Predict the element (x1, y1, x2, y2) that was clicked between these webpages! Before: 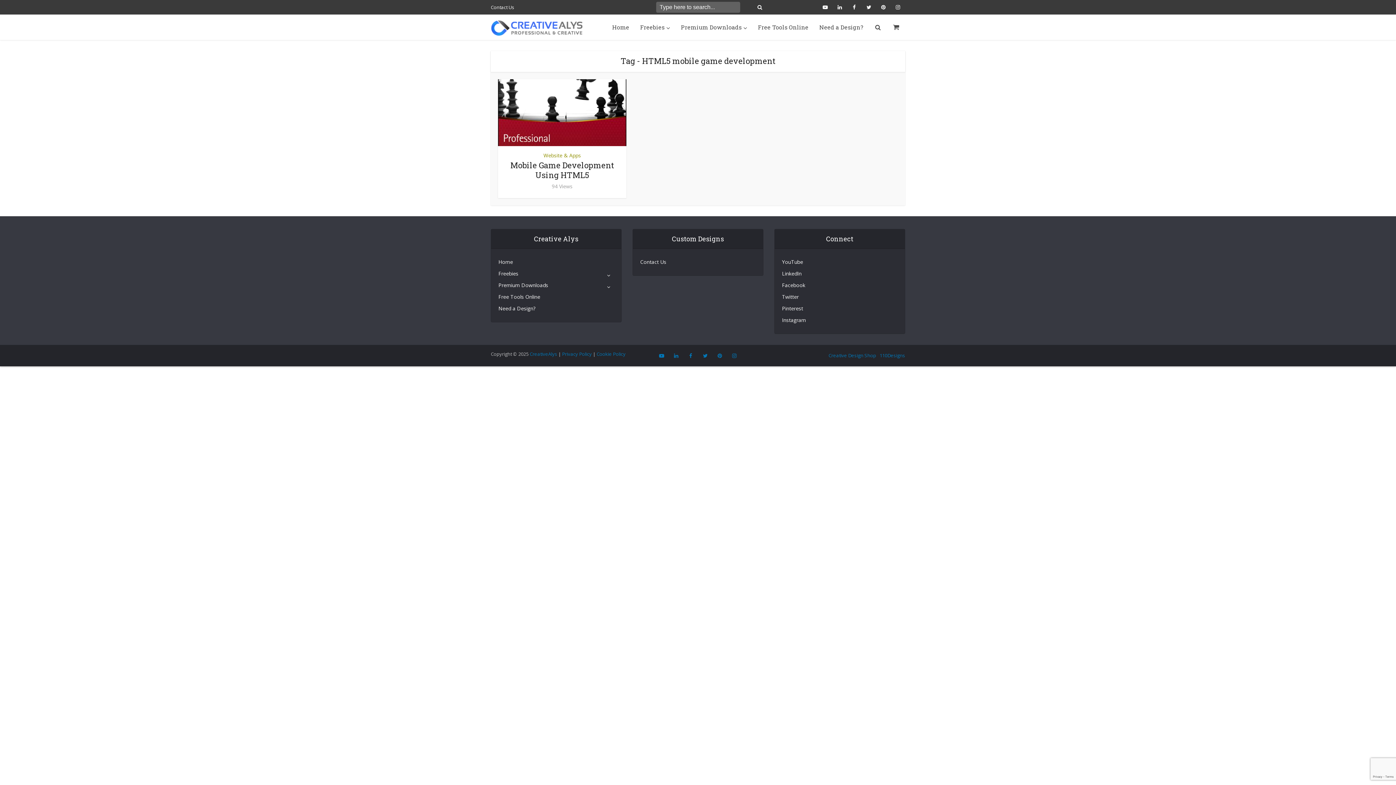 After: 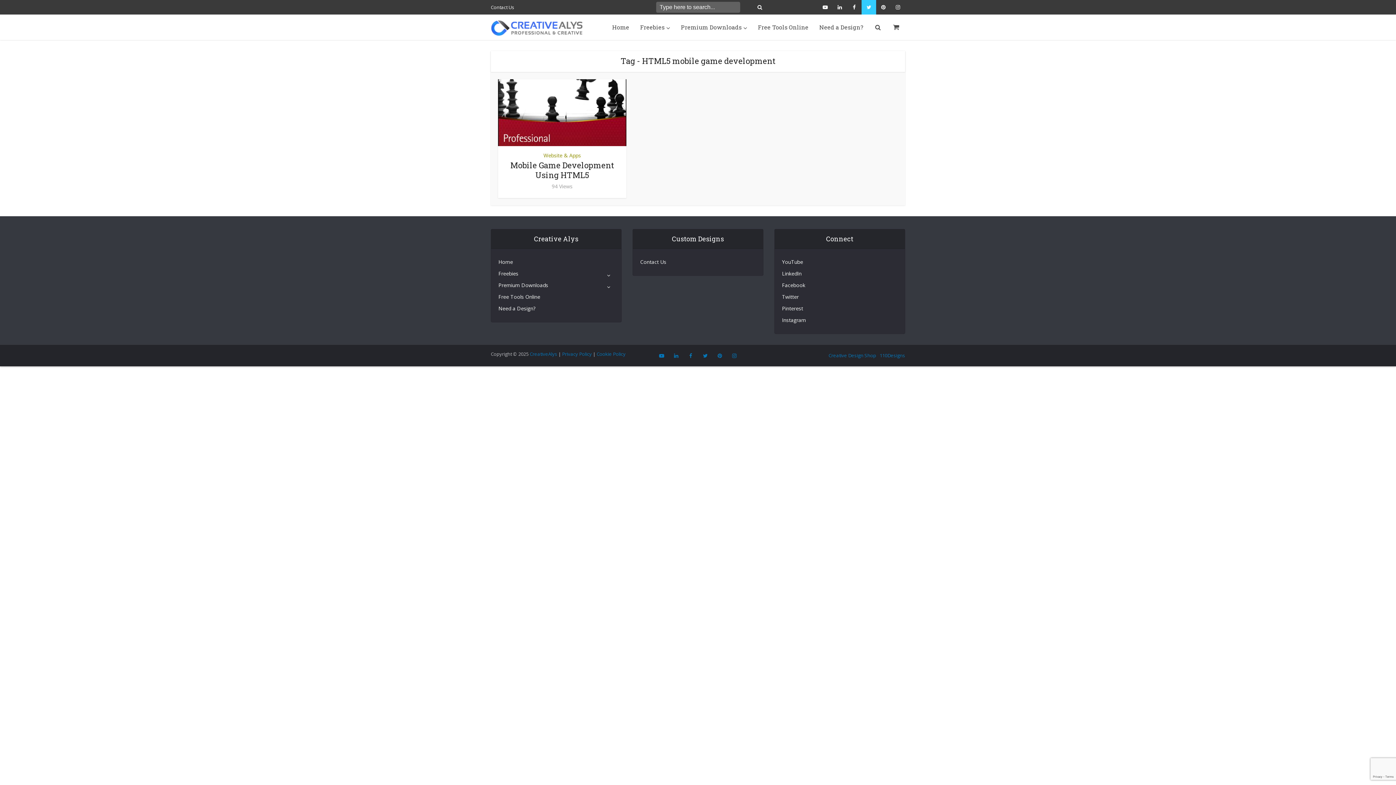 Action: bbox: (861, 0, 876, 14)